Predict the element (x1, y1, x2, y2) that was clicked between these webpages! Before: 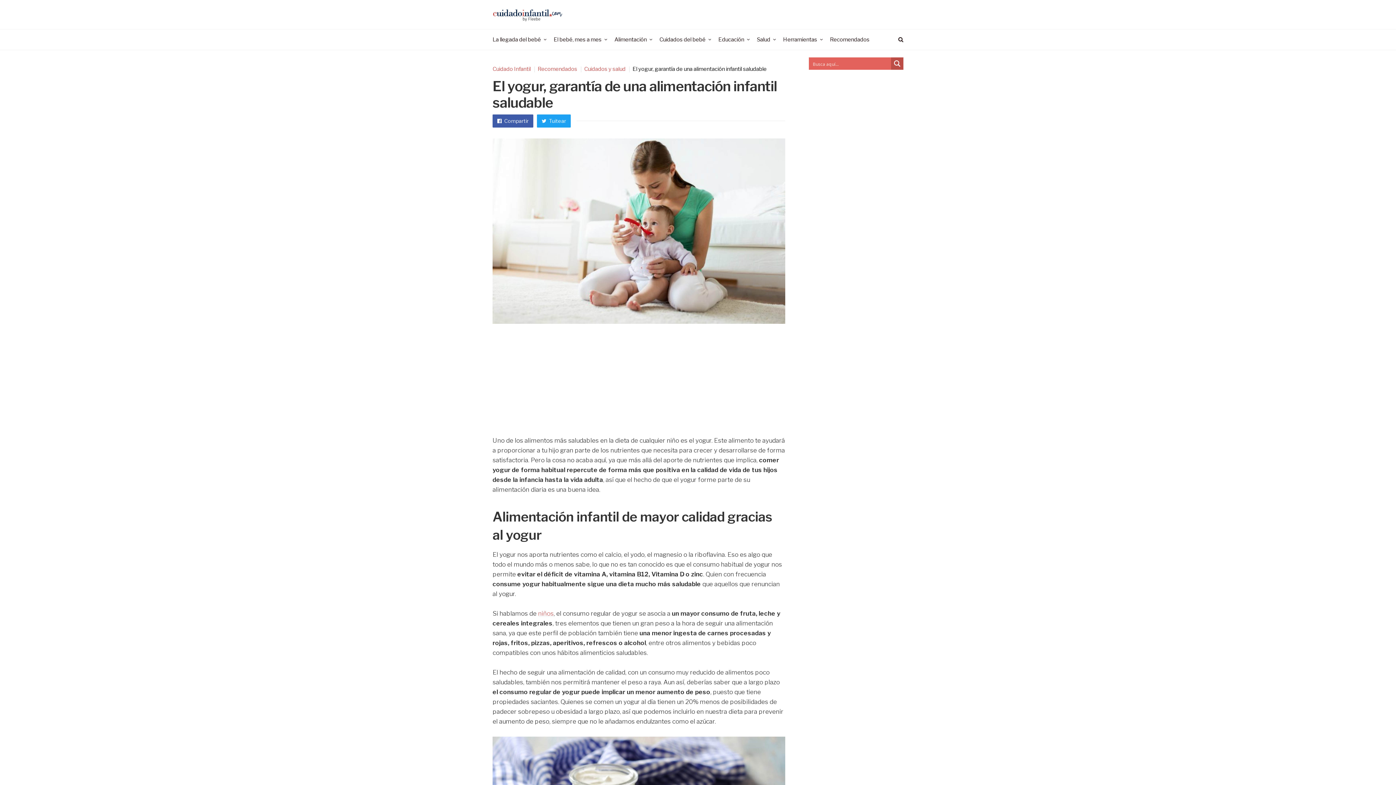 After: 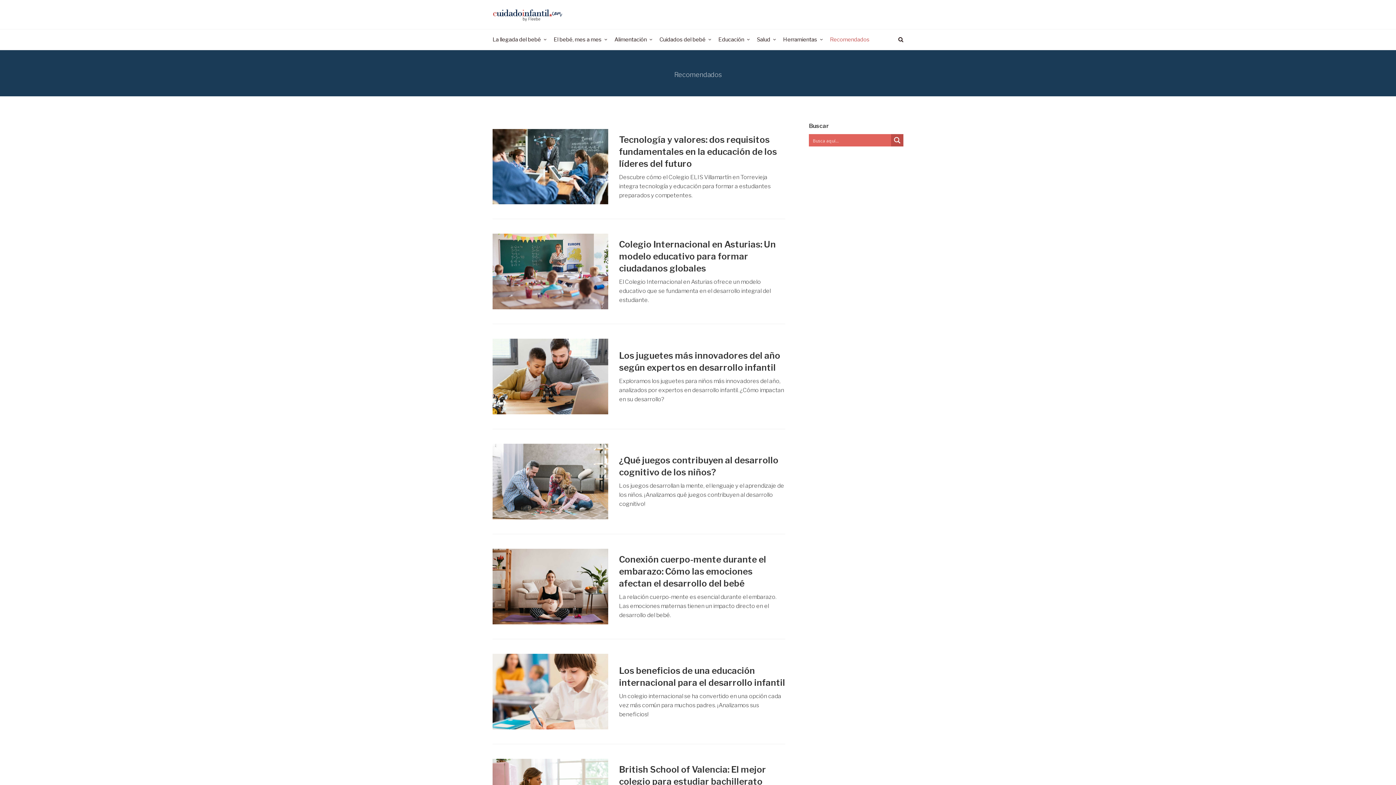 Action: bbox: (826, 29, 873, 49) label: Recomendados